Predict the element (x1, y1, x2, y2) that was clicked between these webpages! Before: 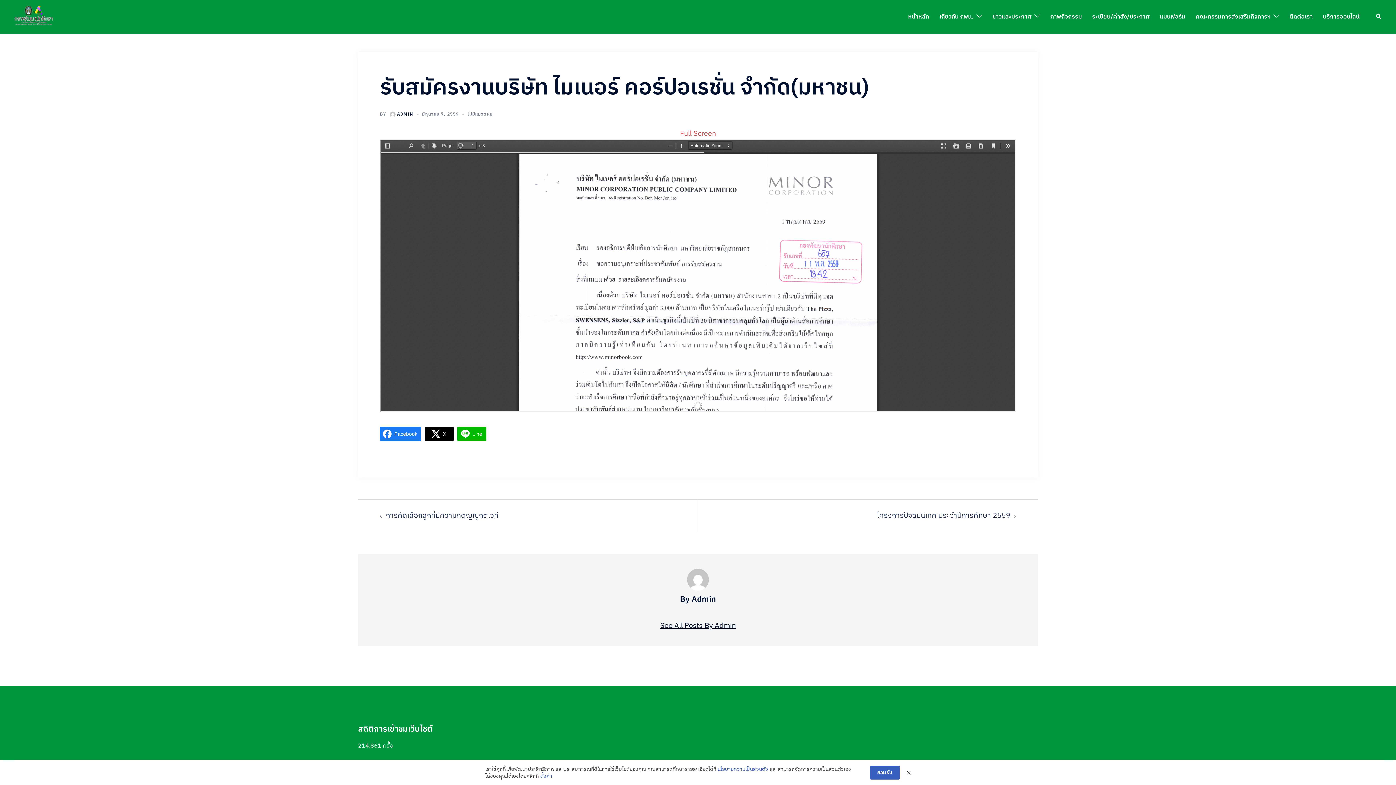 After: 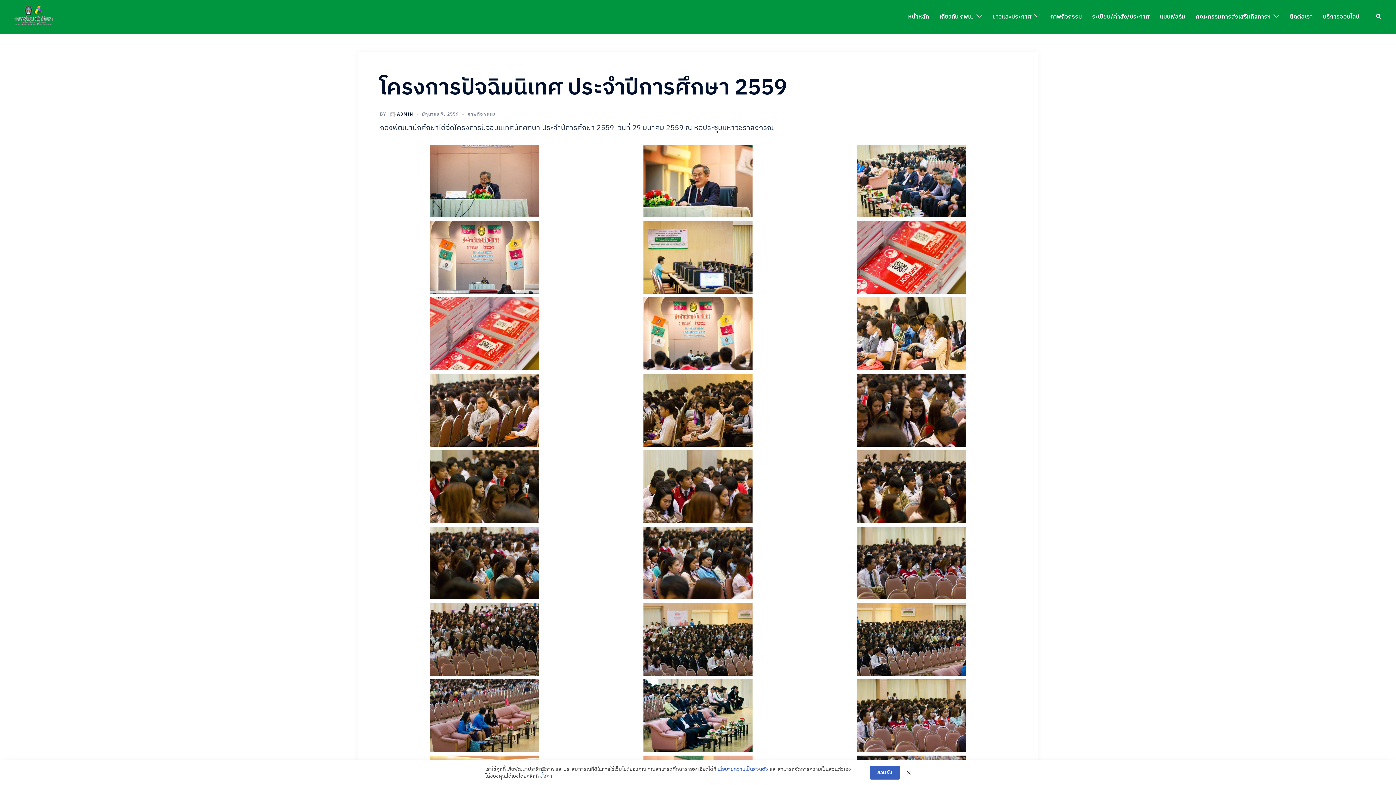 Action: label: โครงการปัจฉิมนิเทศ ประจำปีการศึกษา 2559 bbox: (877, 510, 1010, 522)